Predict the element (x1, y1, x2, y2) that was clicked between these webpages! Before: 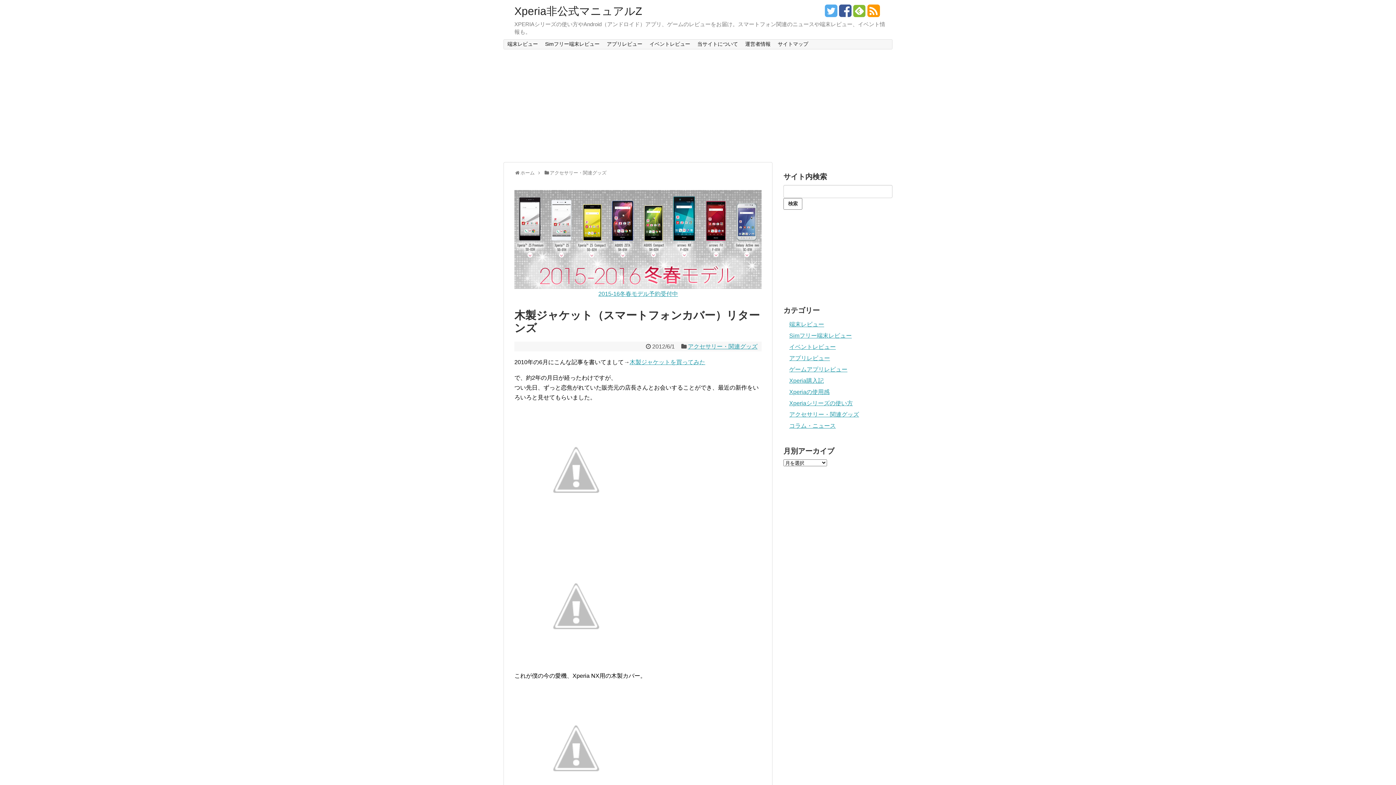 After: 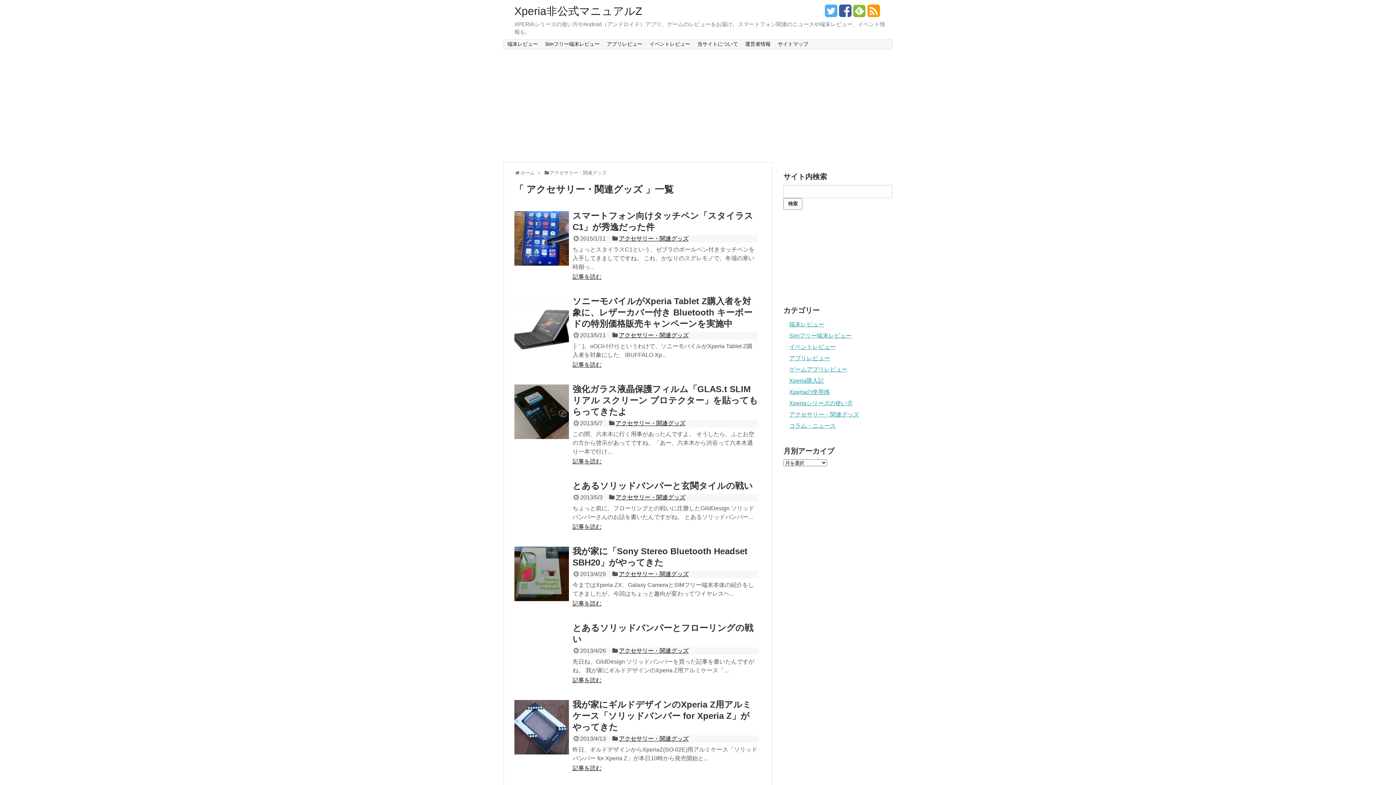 Action: label: アクセサリー・関連グッズ bbox: (549, 170, 606, 175)